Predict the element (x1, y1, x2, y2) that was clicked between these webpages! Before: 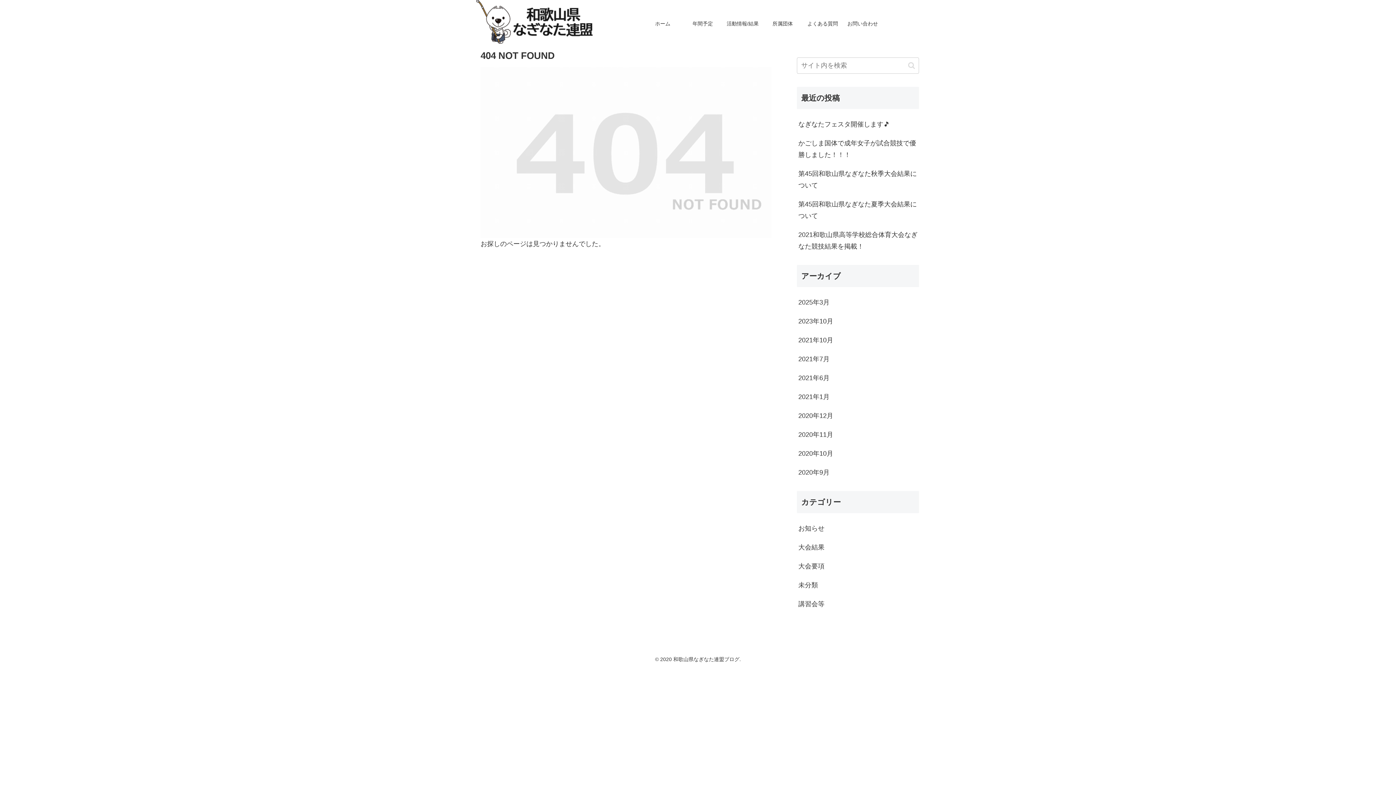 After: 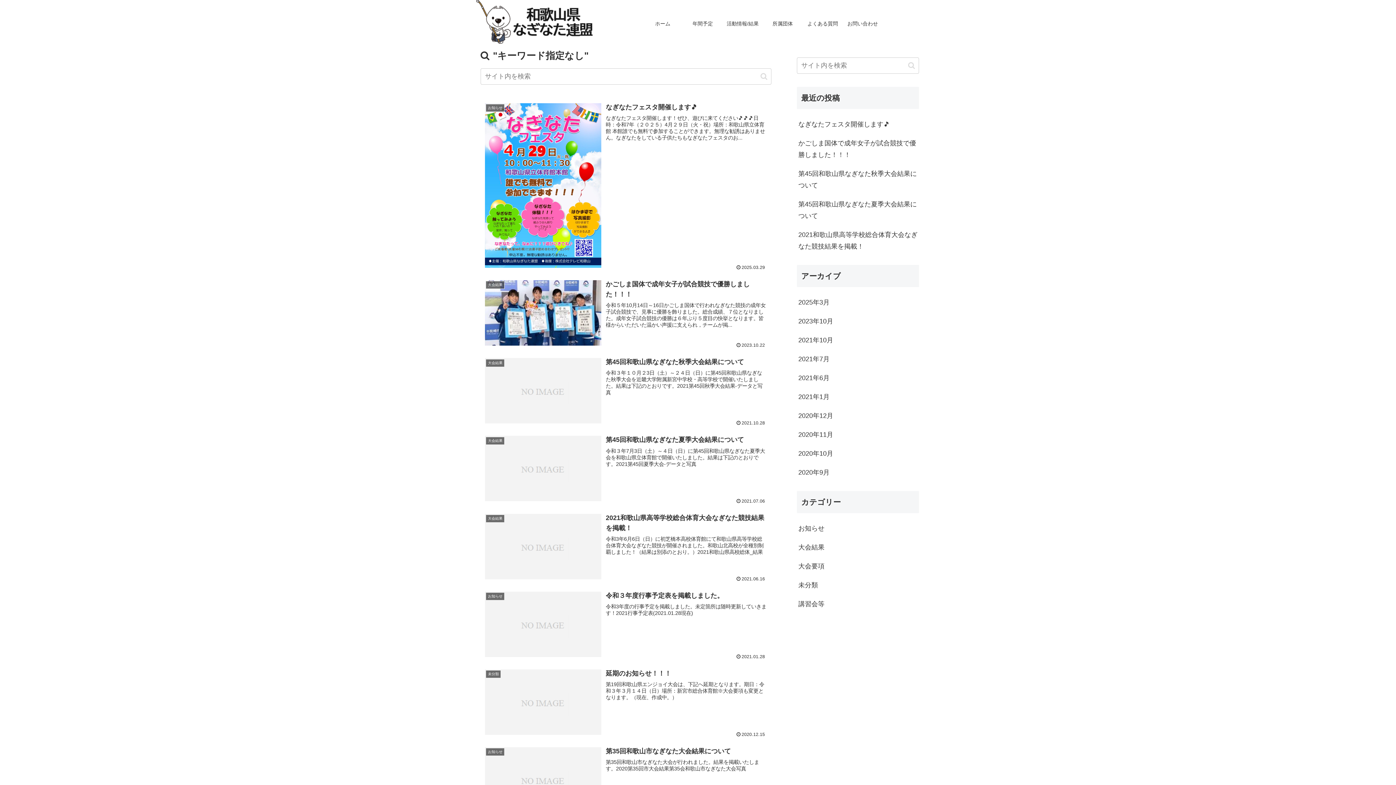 Action: label: button bbox: (905, 61, 918, 69)